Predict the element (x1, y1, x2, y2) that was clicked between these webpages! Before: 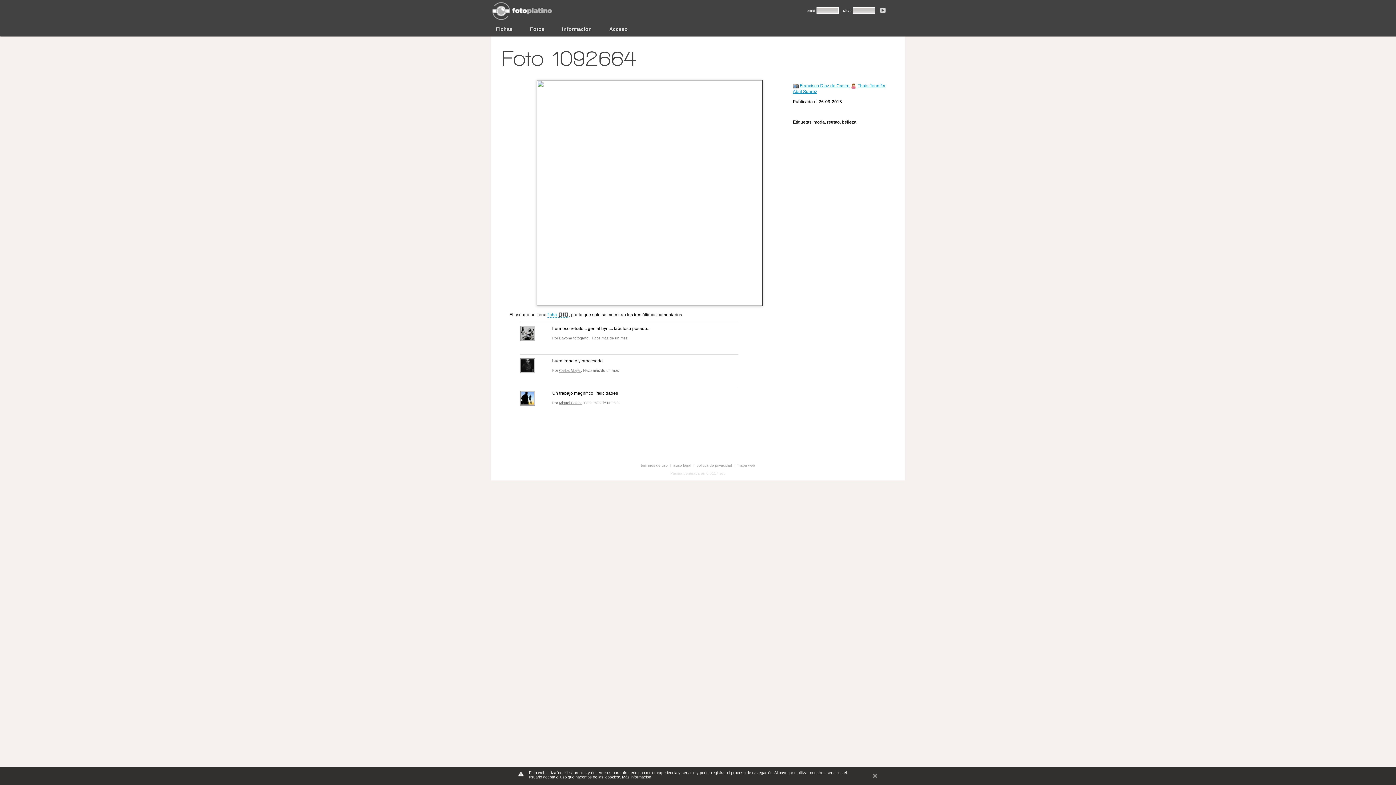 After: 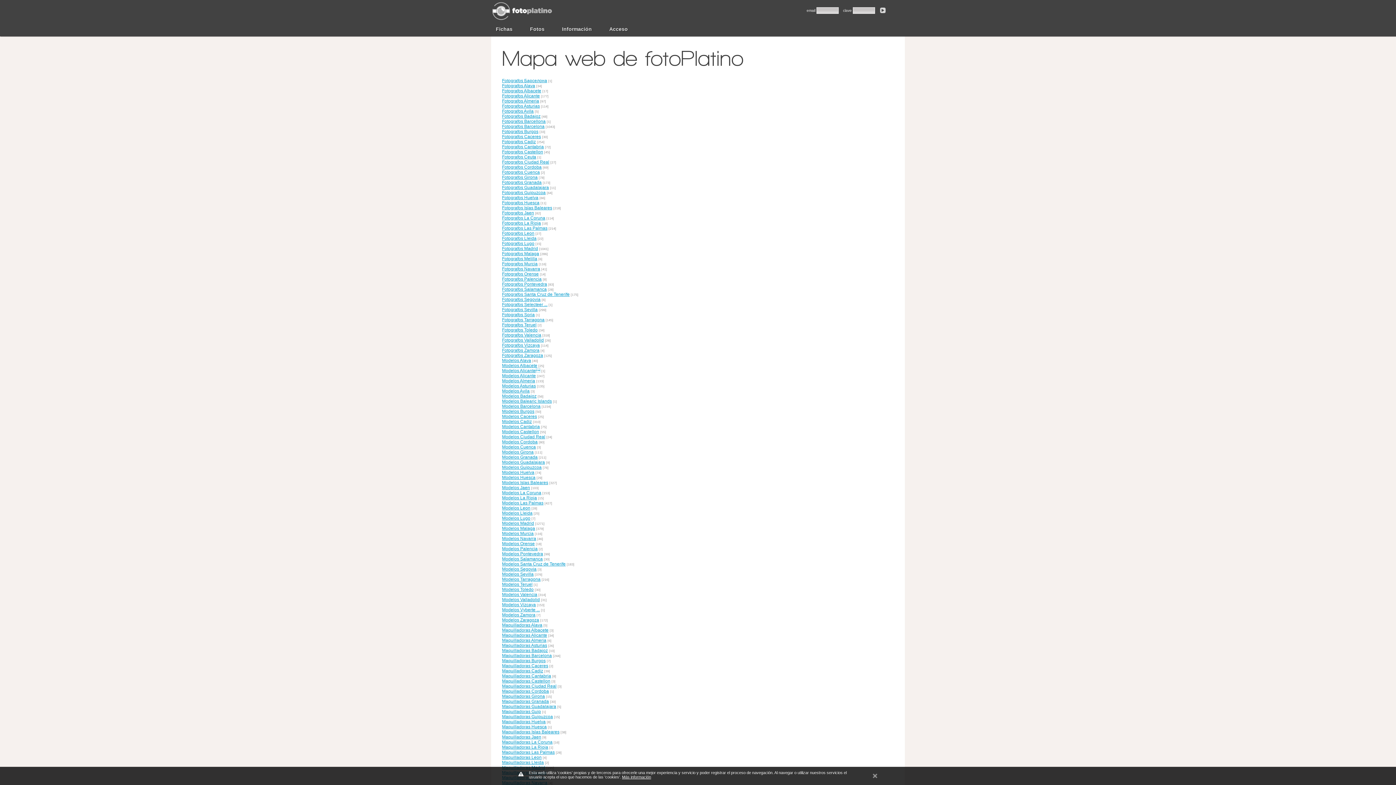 Action: label: mapa web bbox: (737, 463, 755, 467)